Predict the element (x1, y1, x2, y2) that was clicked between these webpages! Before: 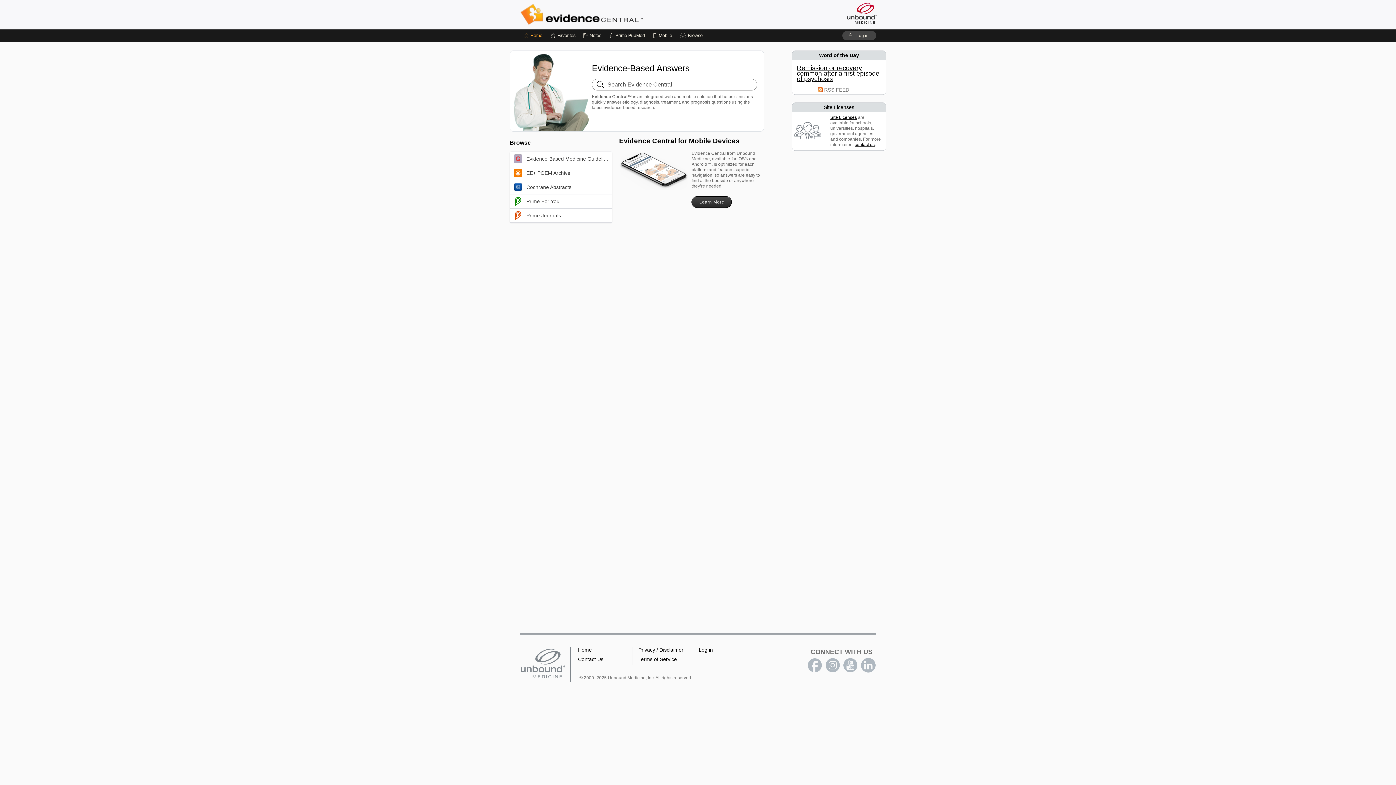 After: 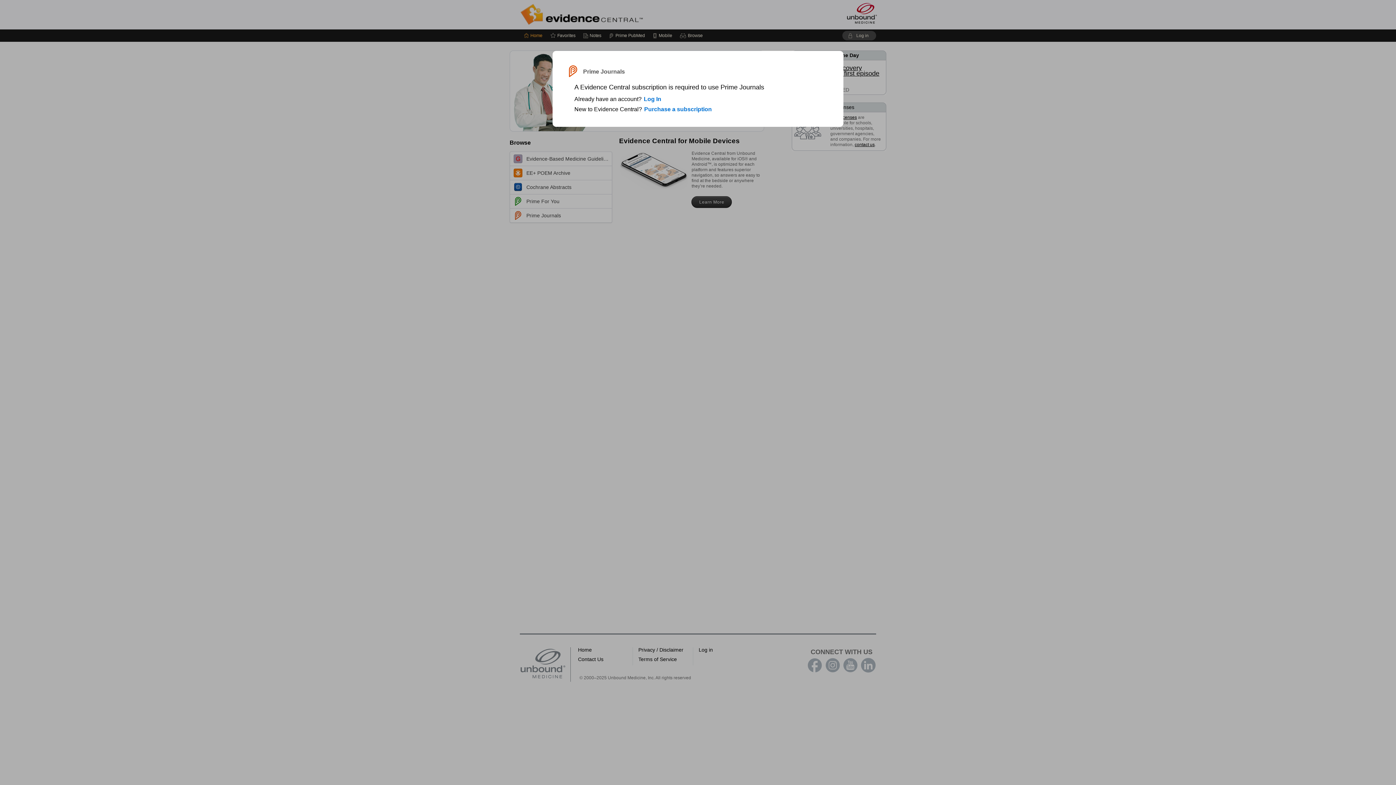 Action: label: Prime Journals bbox: (510, 208, 612, 222)